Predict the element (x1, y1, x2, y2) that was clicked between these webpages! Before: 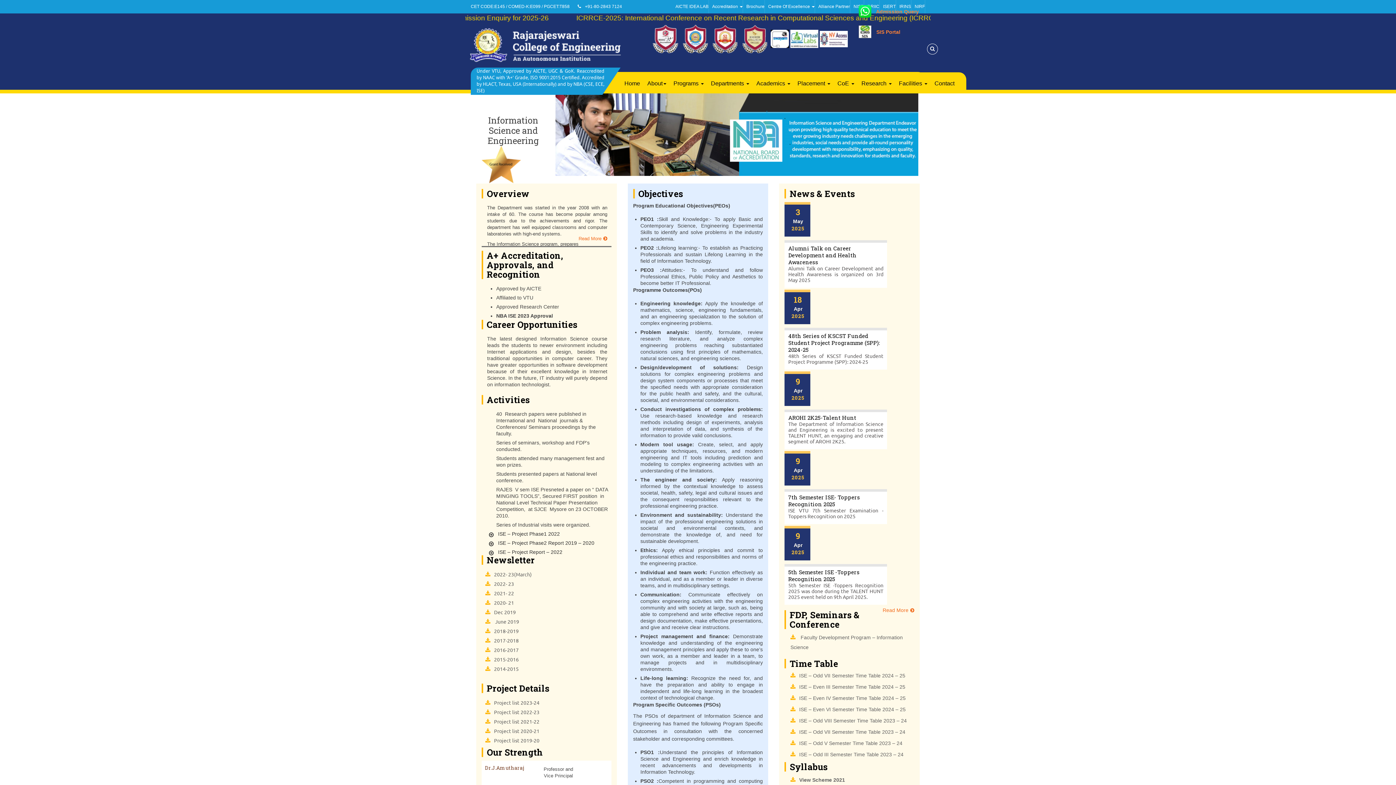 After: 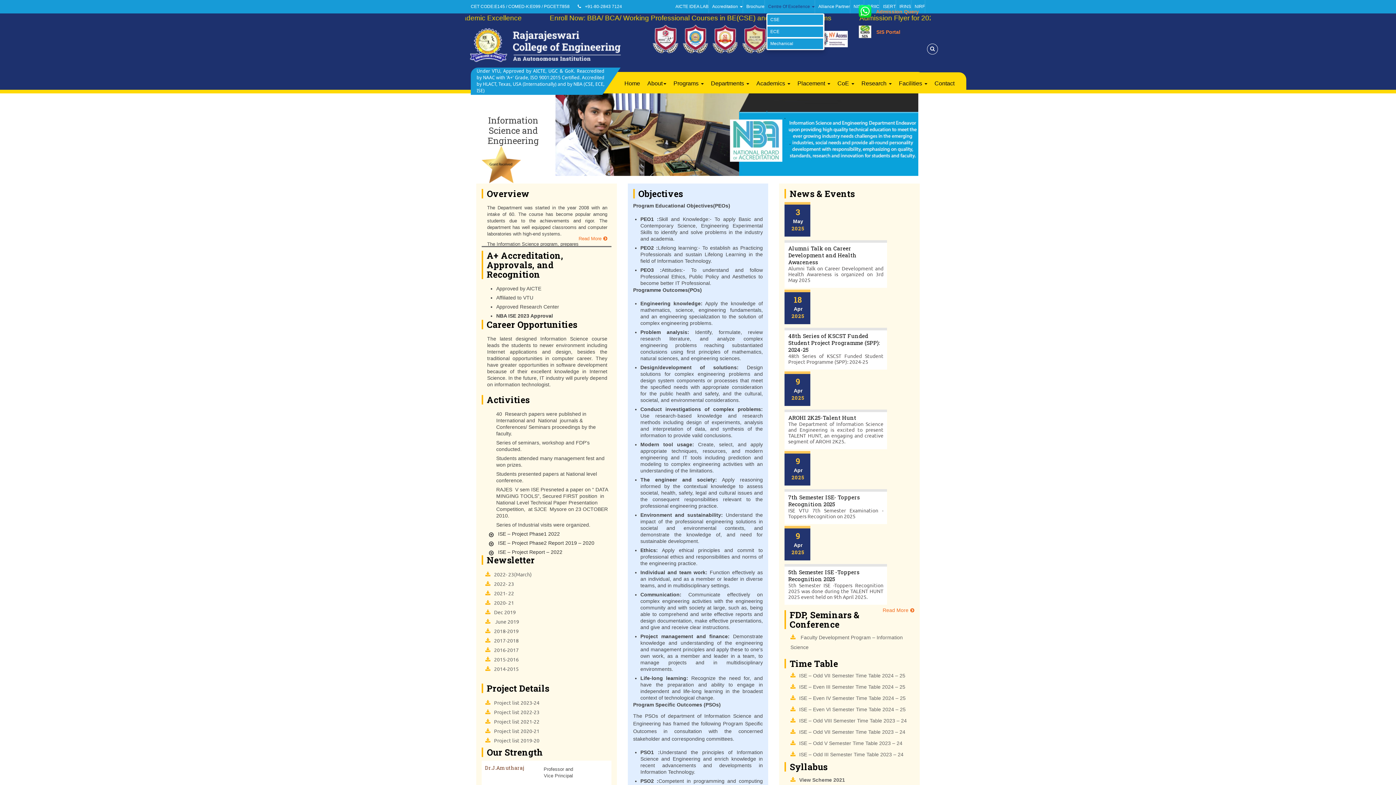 Action: label: Centre Of Excellence  bbox: (768, 4, 814, 9)